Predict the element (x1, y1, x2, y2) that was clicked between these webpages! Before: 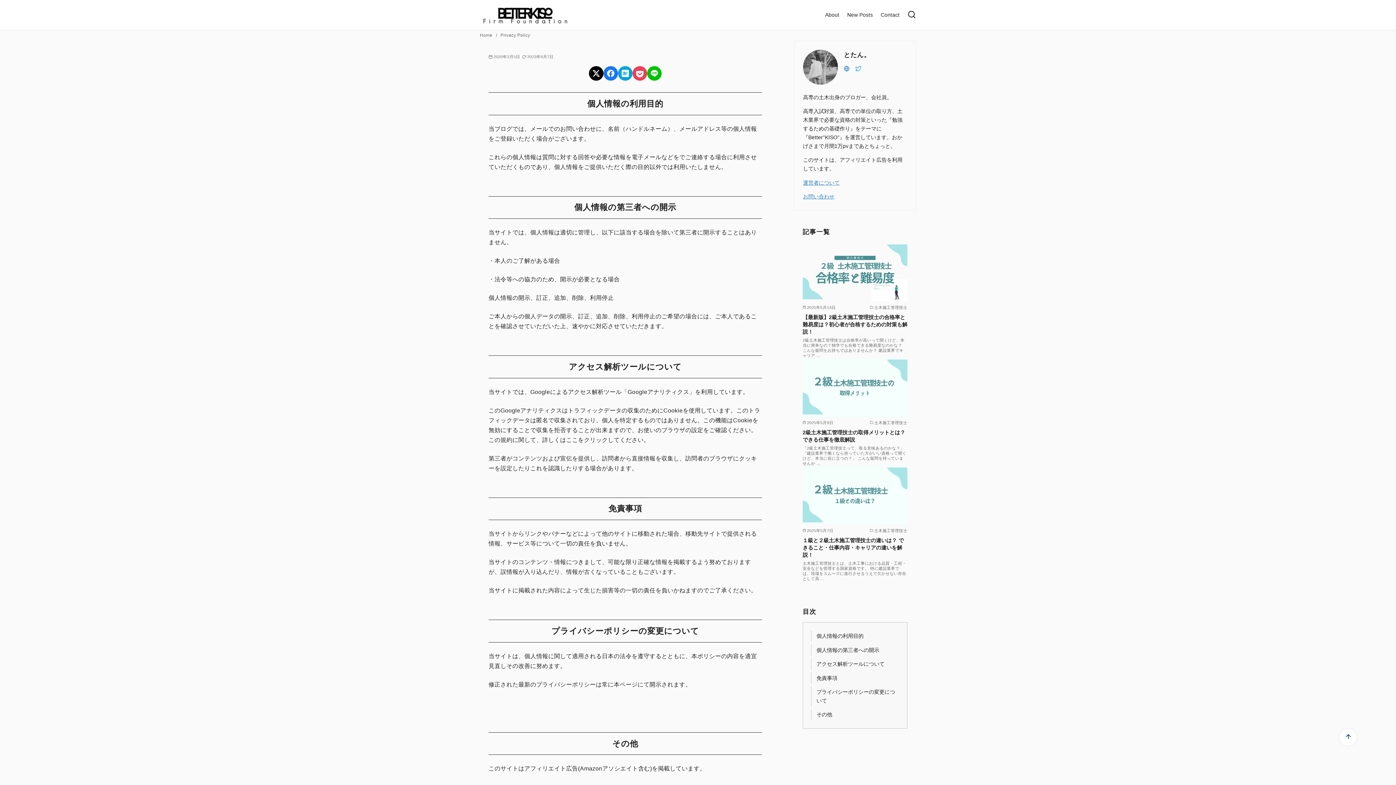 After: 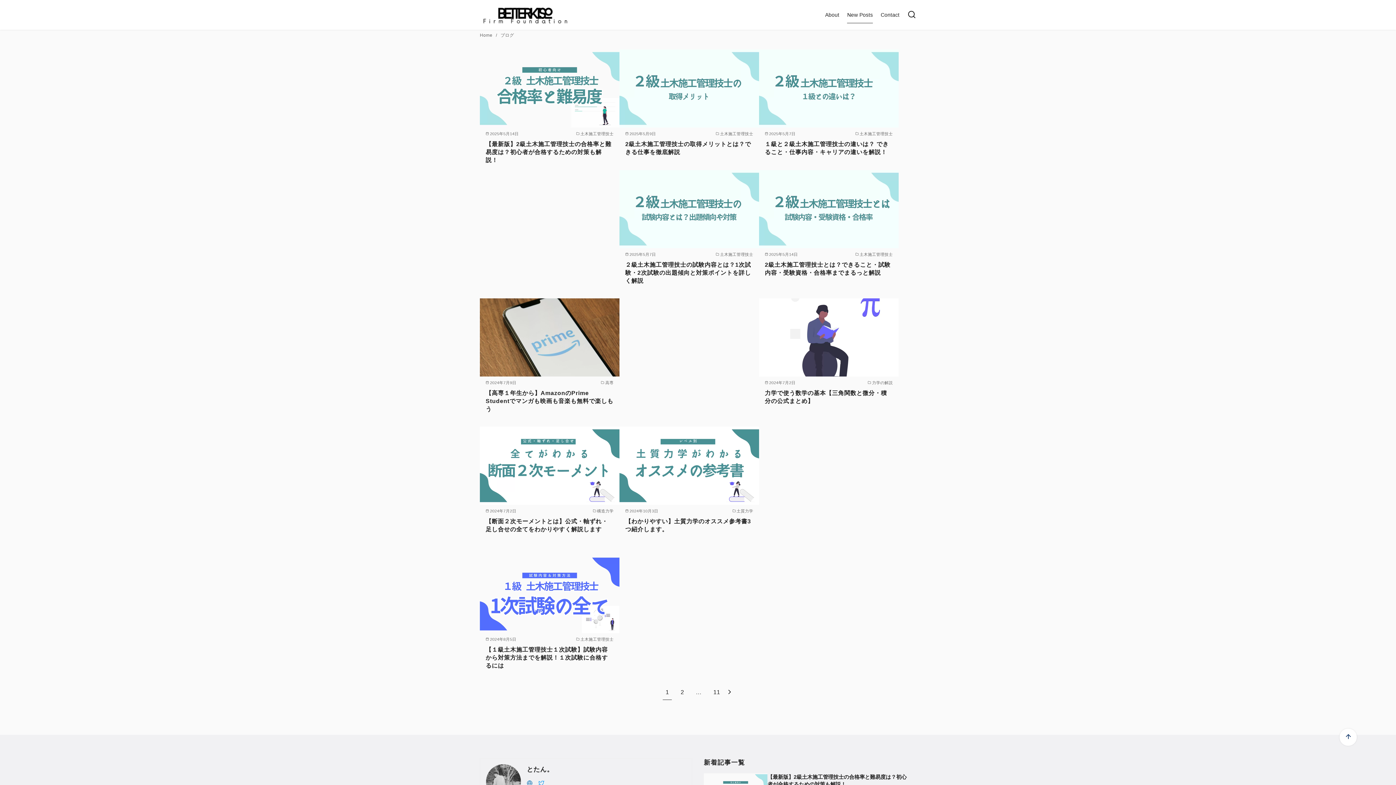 Action: label: New Posts bbox: (847, 6, 873, 23)